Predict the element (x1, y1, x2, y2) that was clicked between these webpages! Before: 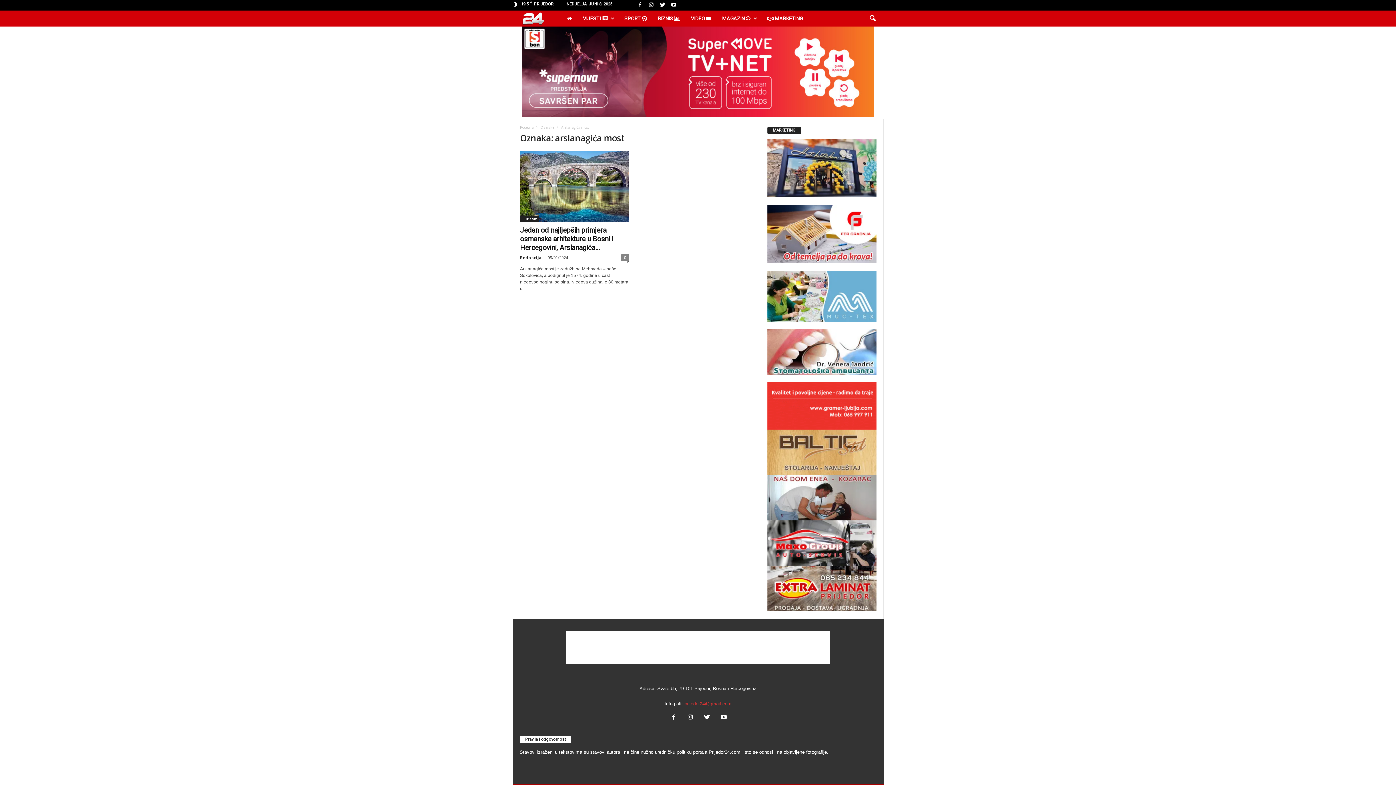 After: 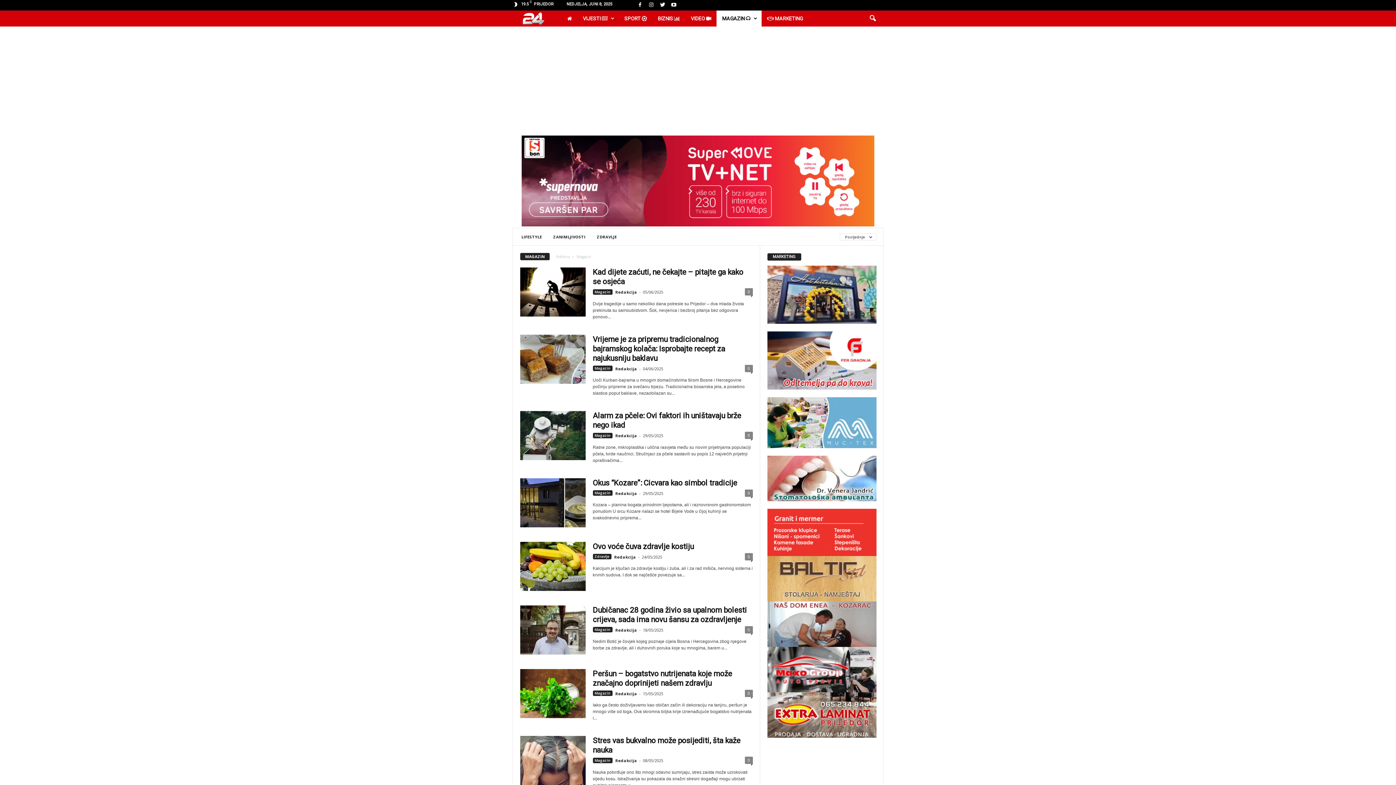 Action: bbox: (716, 10, 761, 26) label: MAGAZIN 